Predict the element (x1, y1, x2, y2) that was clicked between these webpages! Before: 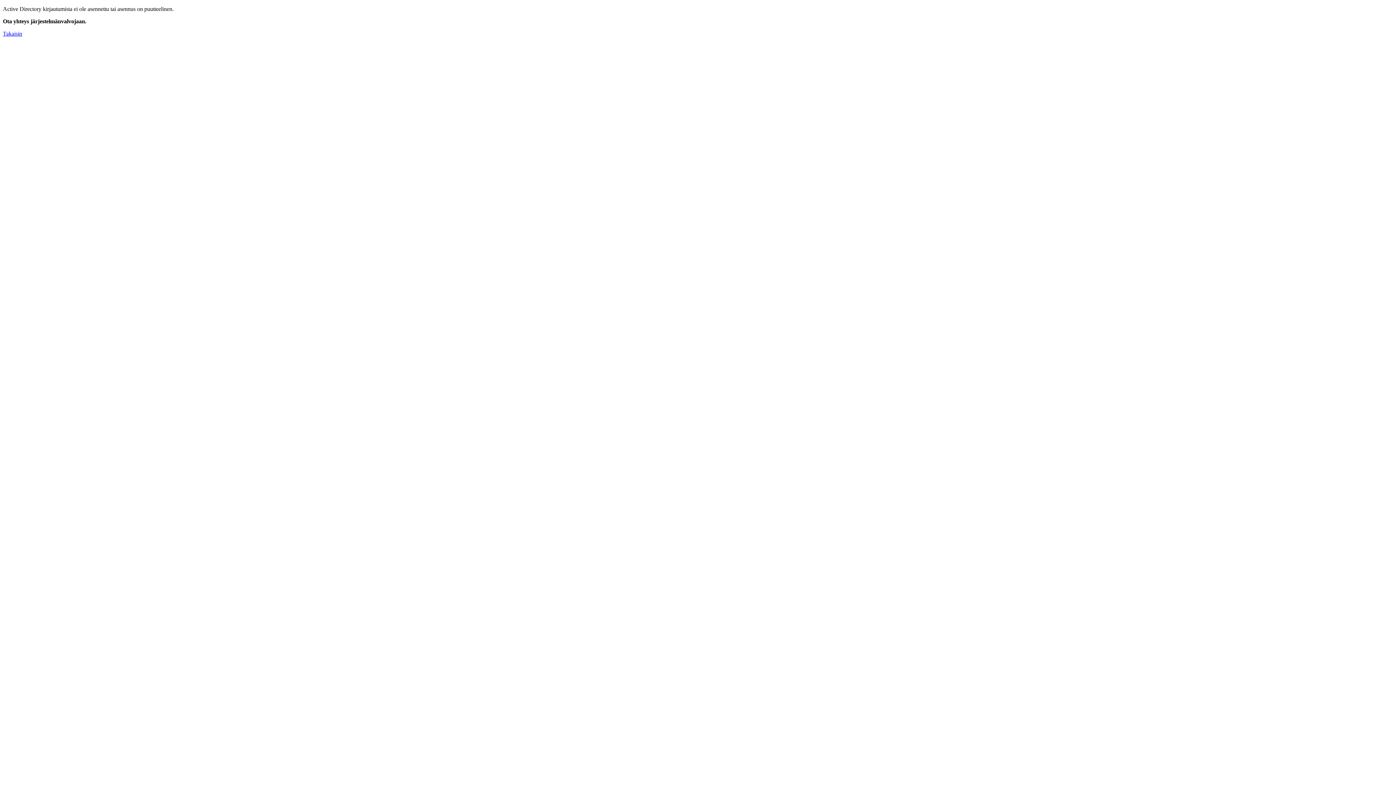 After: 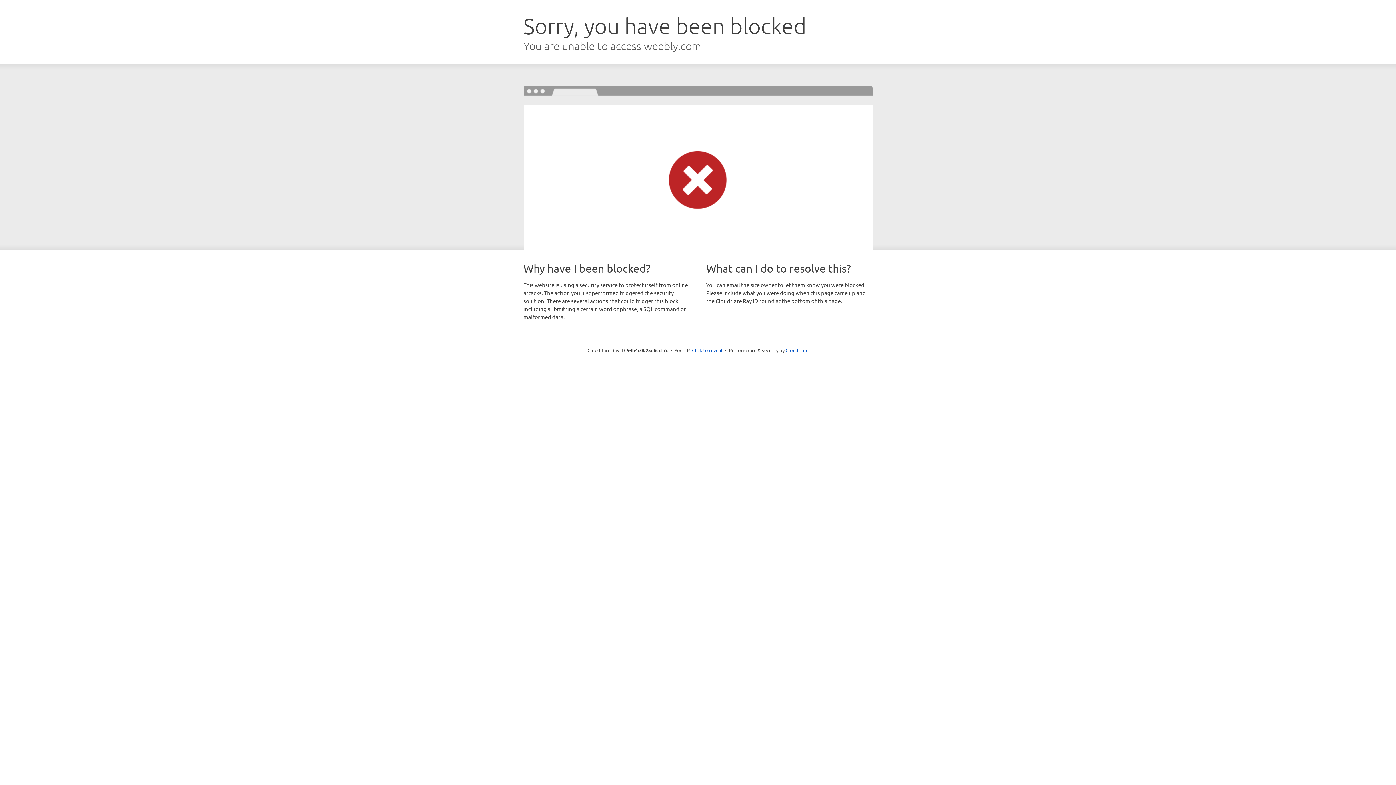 Action: bbox: (2, 30, 22, 36) label: Takaisin